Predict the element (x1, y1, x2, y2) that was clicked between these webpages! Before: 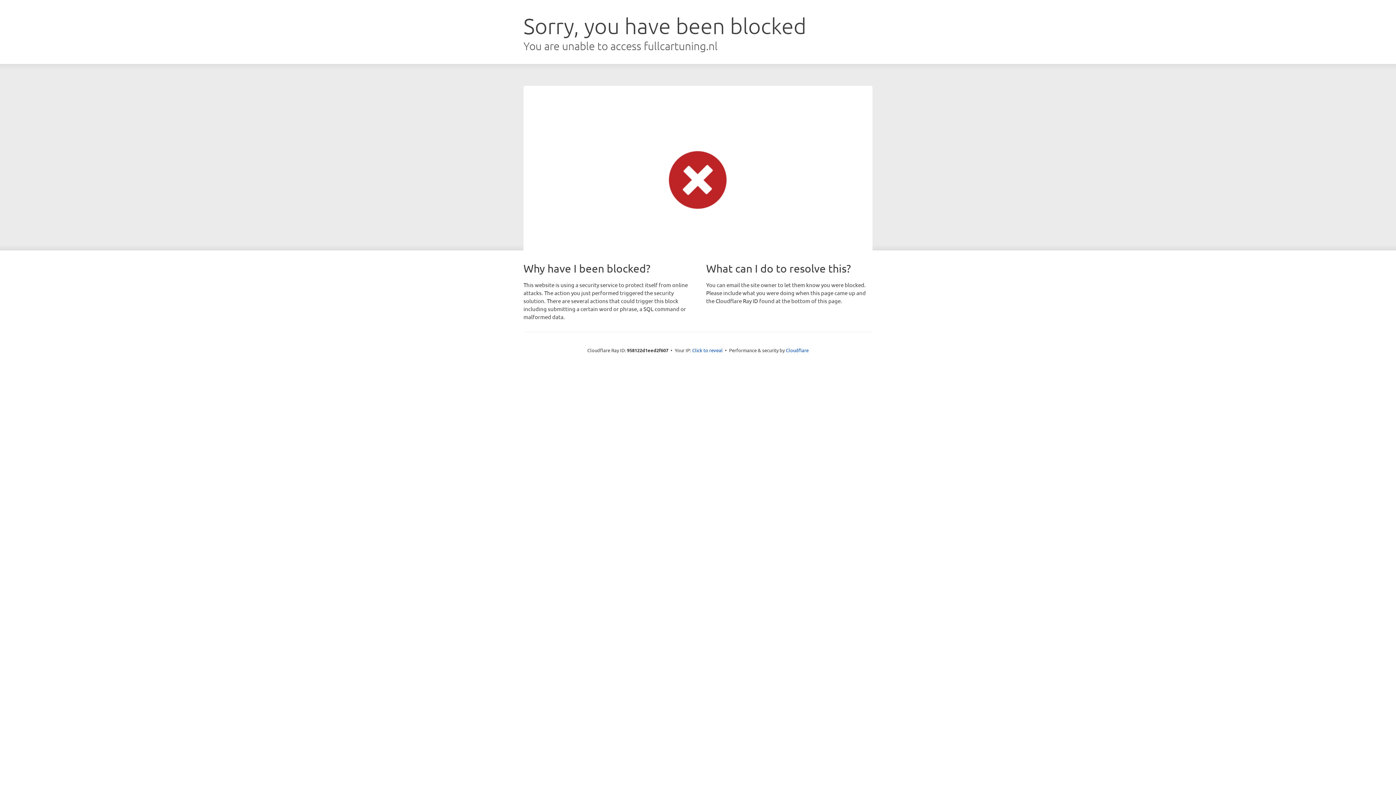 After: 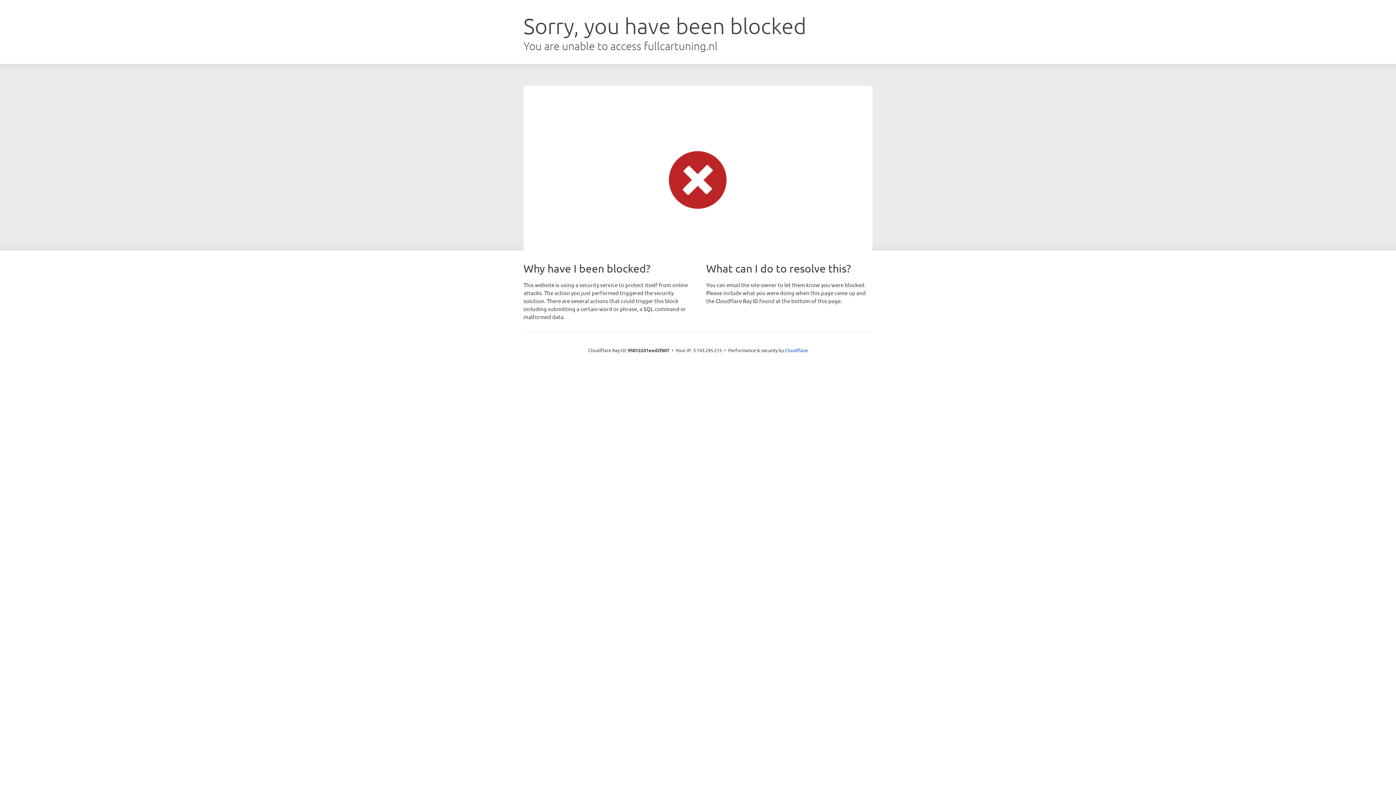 Action: label: Click to reveal bbox: (692, 346, 722, 353)